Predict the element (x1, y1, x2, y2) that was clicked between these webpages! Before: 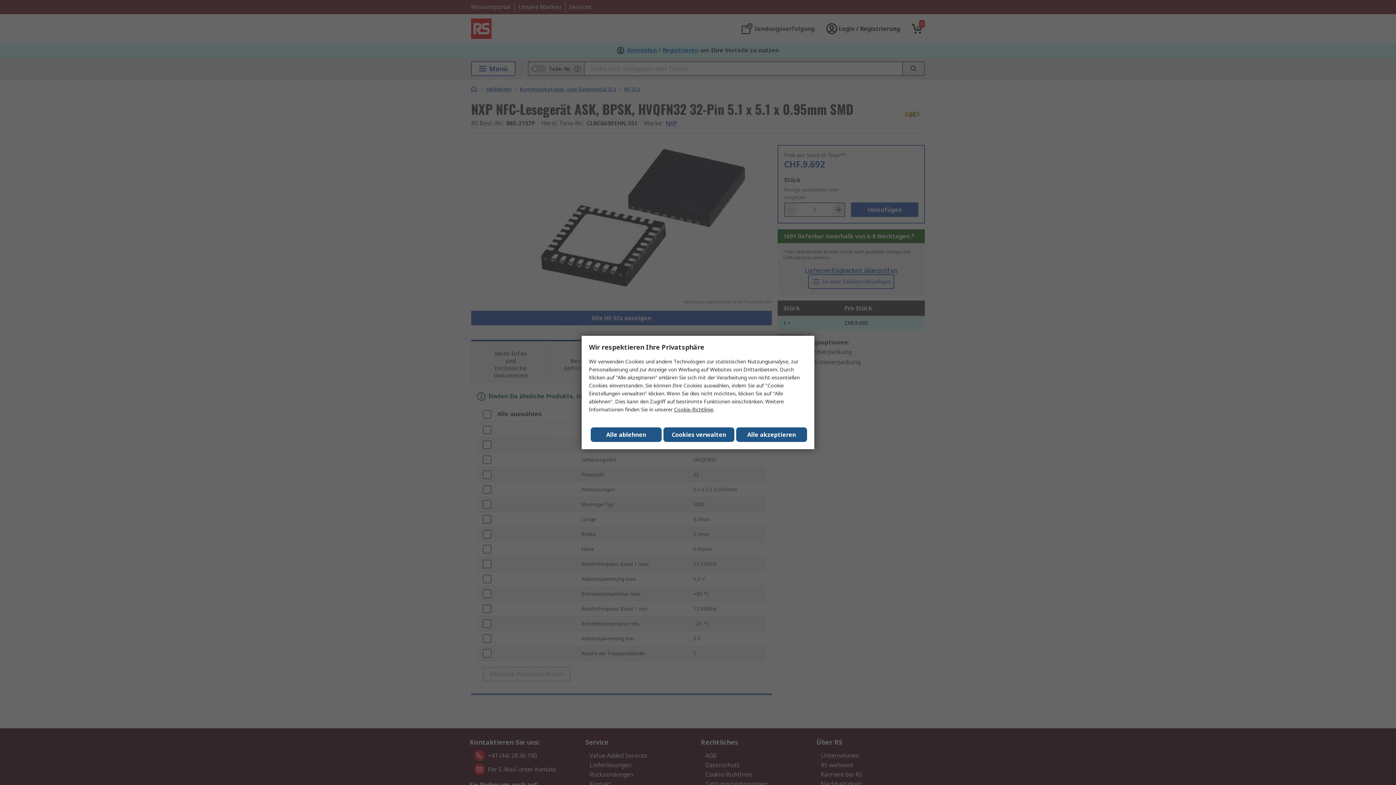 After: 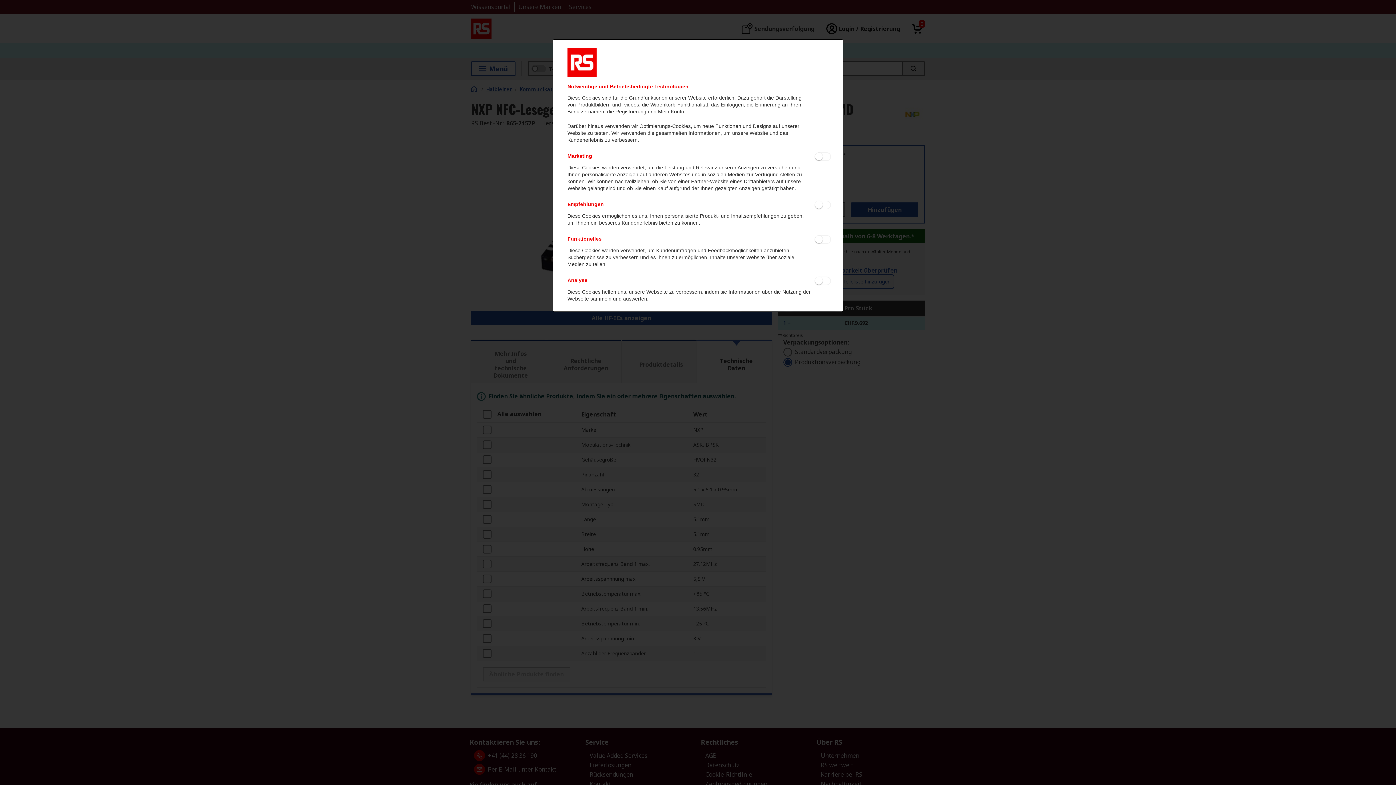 Action: bbox: (663, 427, 734, 442) label: Cookies verwalten